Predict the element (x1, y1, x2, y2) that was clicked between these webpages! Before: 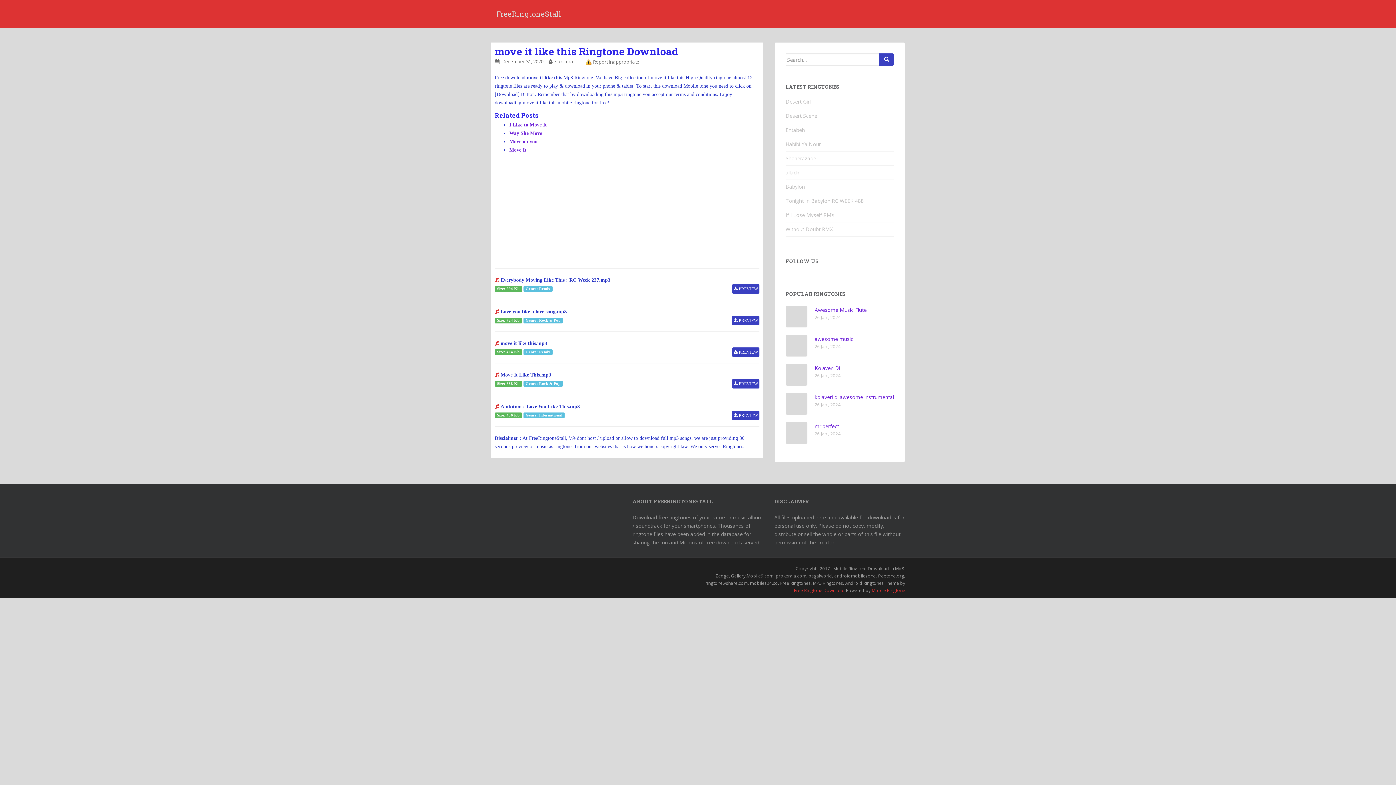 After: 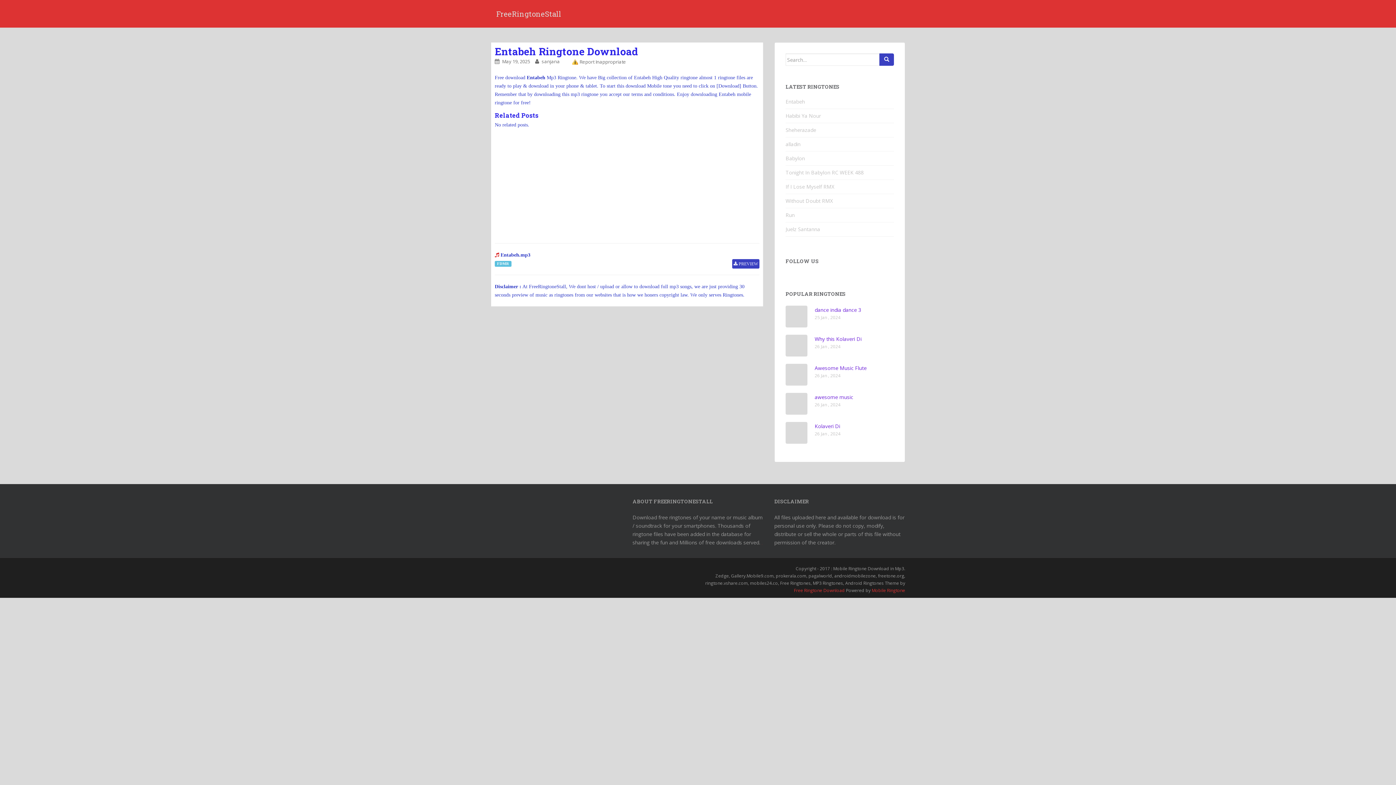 Action: label: Entabeh bbox: (785, 126, 805, 133)